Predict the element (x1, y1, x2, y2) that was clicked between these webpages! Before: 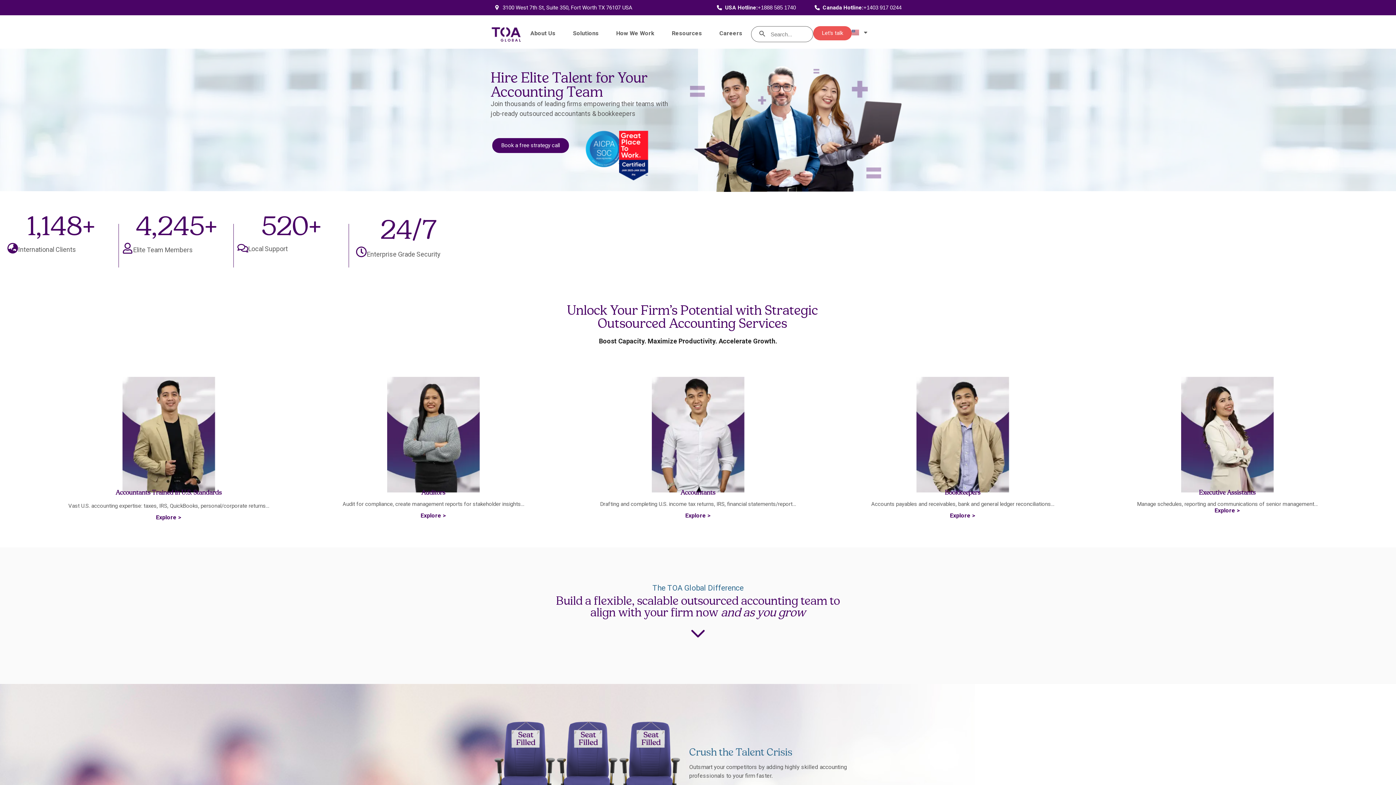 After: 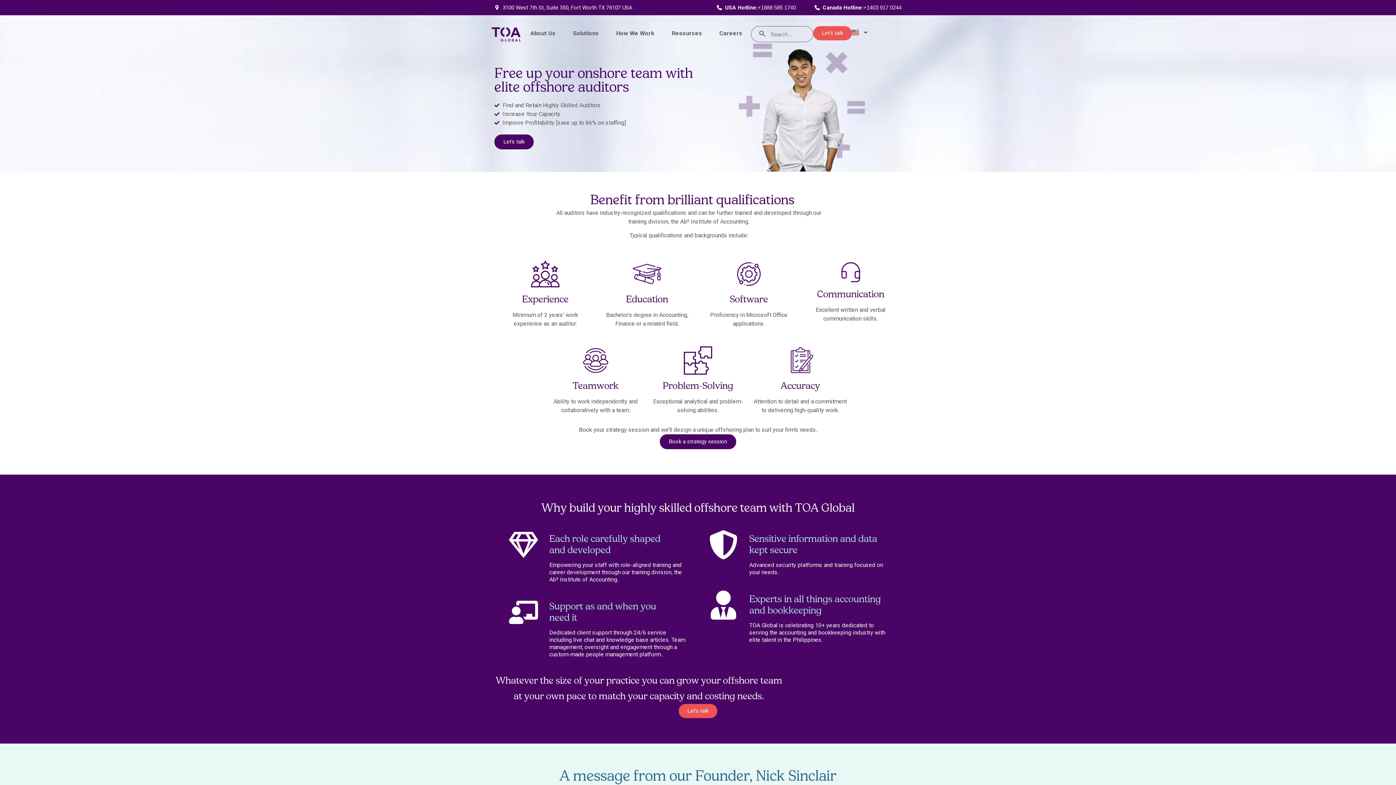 Action: bbox: (420, 512, 446, 519) label: Explore >